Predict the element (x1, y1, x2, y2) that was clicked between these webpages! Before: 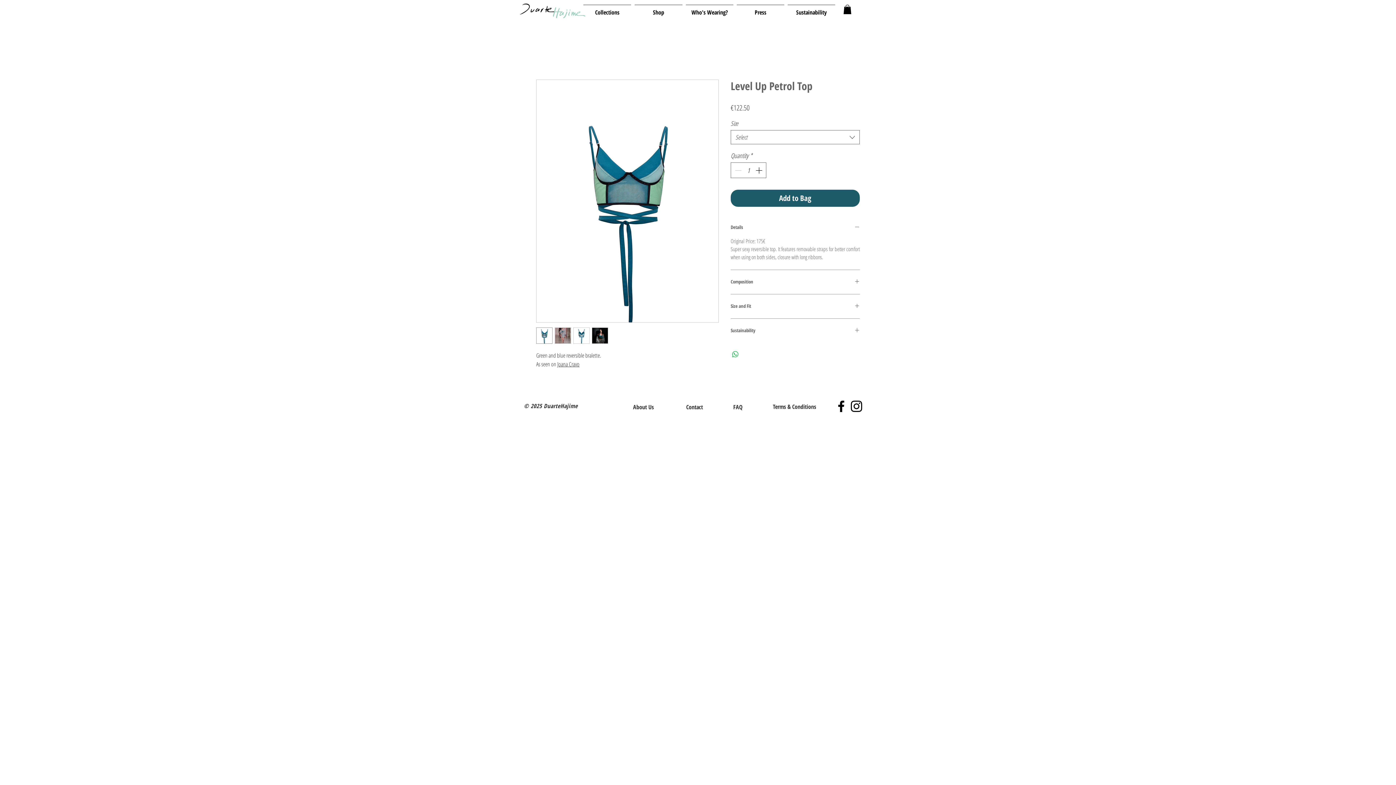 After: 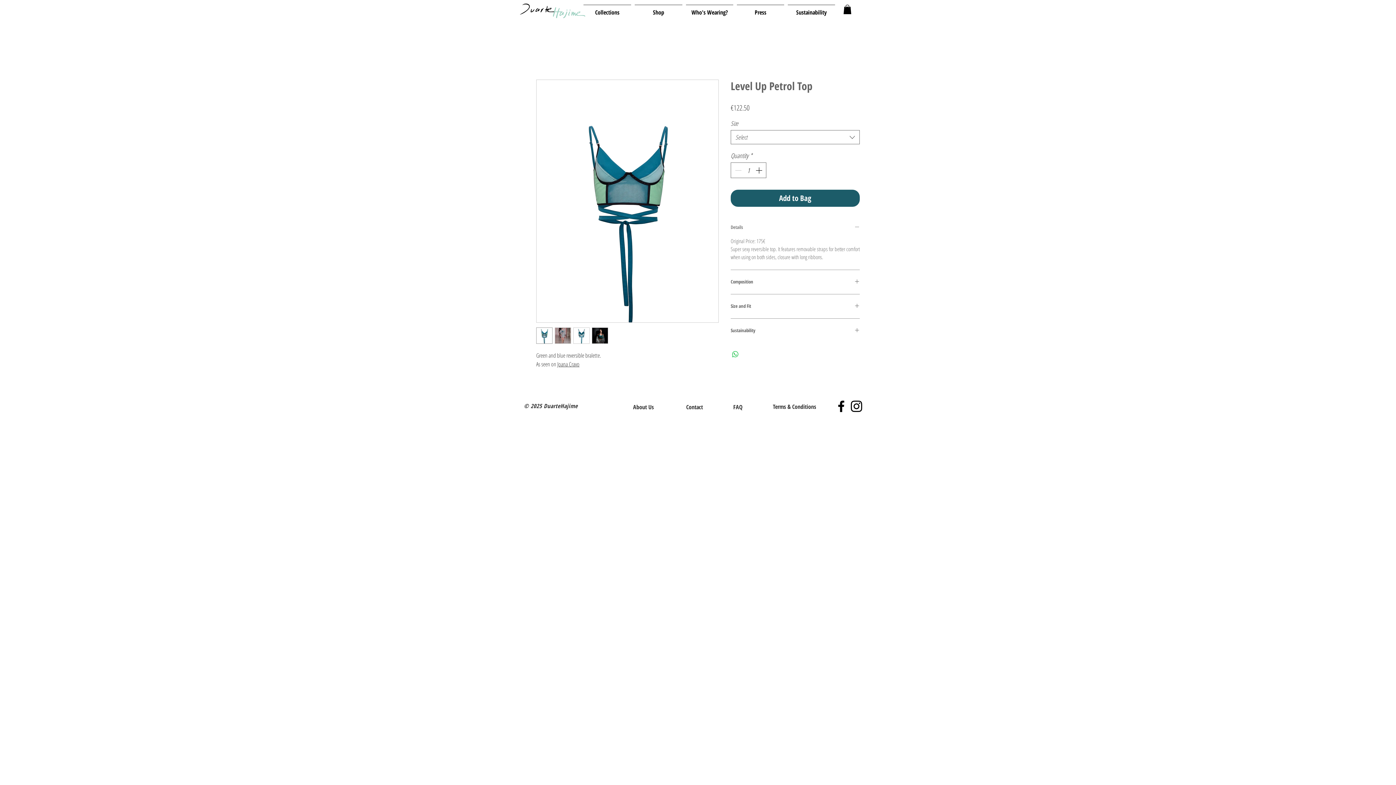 Action: label: Details bbox: (730, 224, 860, 231)